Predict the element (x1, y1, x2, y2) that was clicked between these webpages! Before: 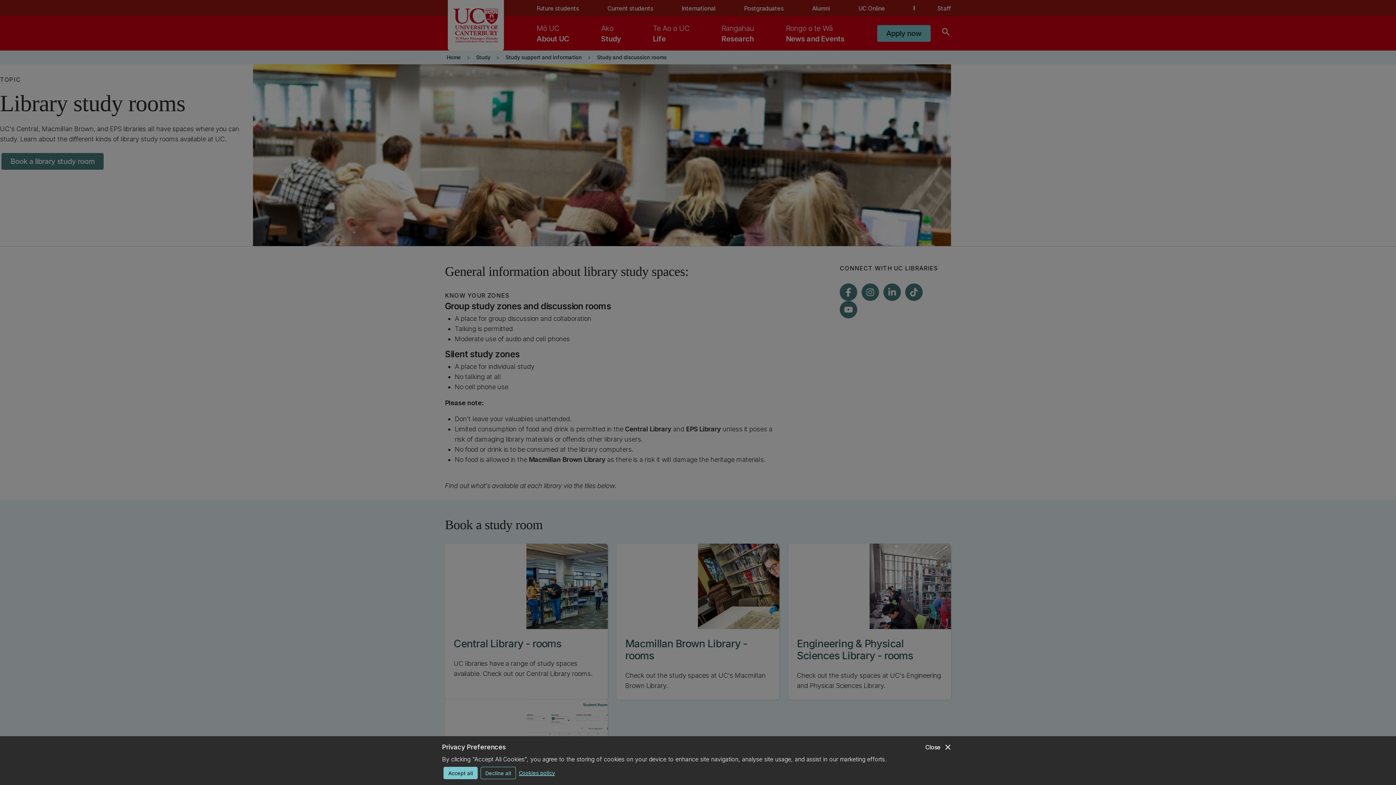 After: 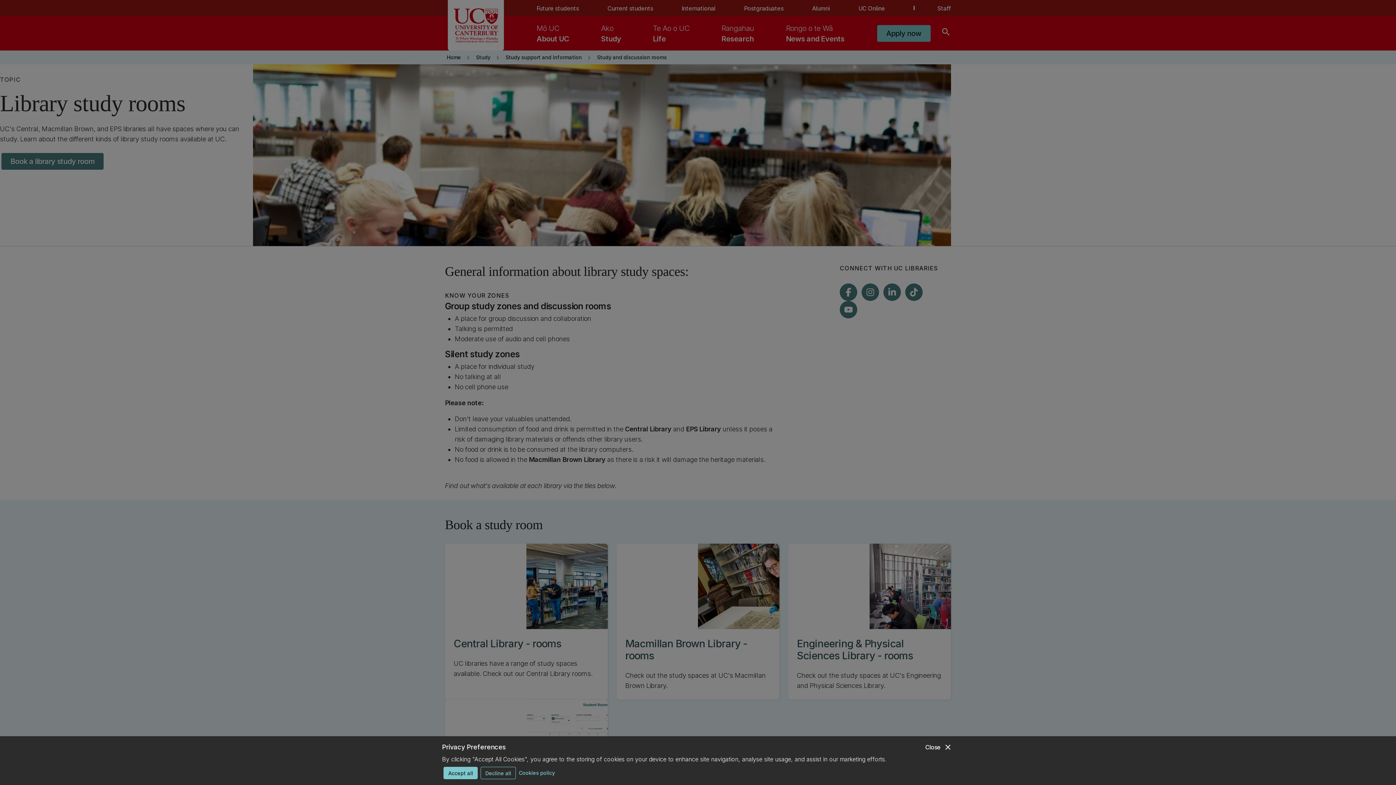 Action: label: Cookies policy bbox: (518, 767, 554, 778)